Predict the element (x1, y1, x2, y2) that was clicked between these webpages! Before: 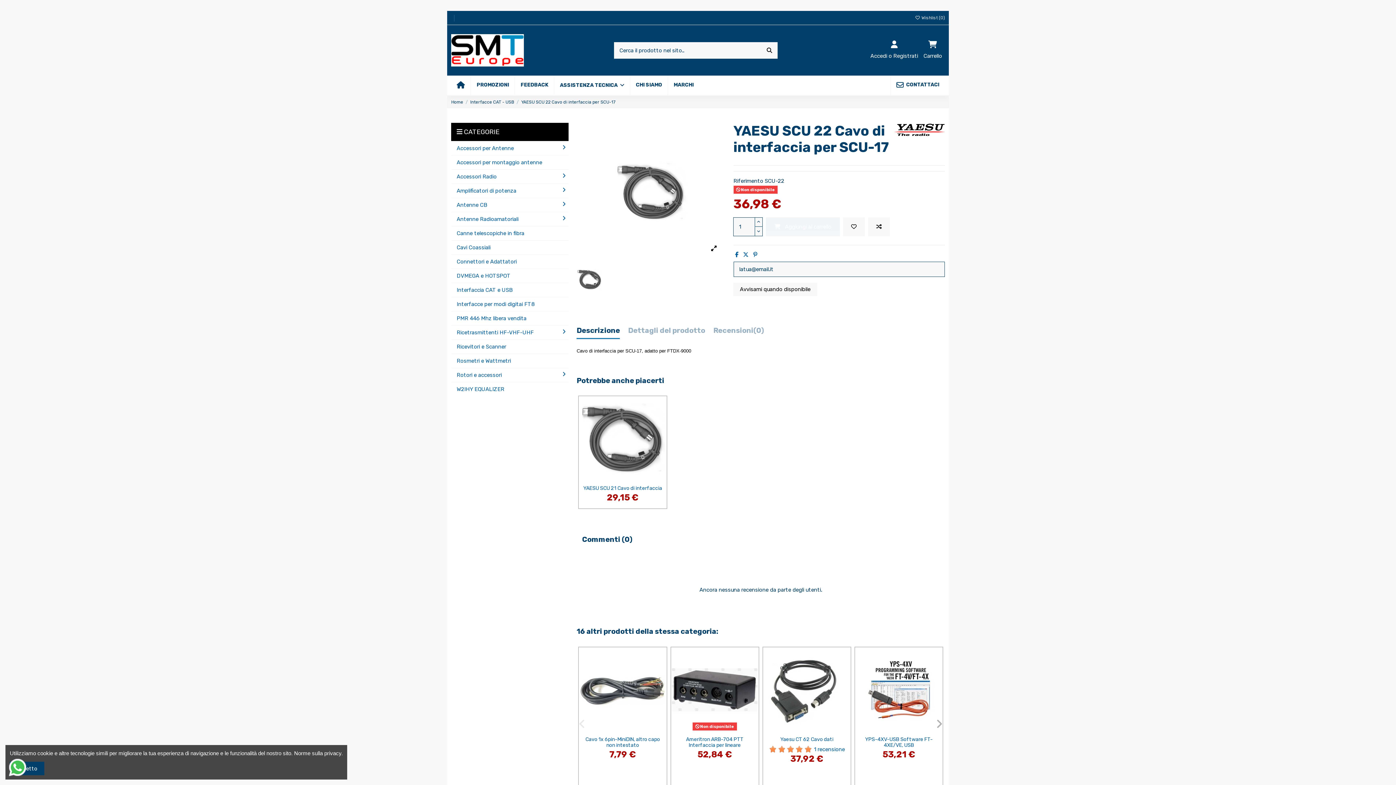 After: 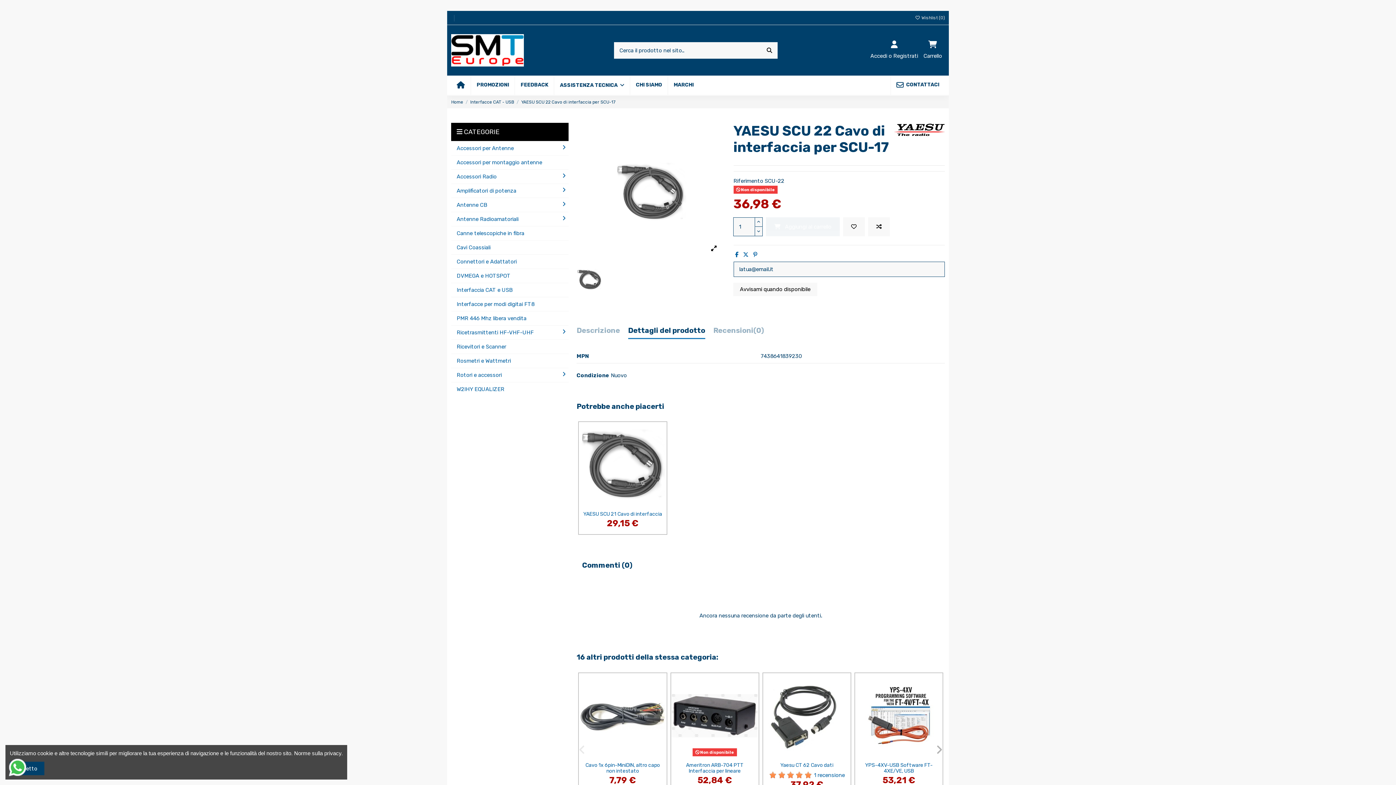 Action: label: Dettagli del prodotto bbox: (628, 326, 705, 338)